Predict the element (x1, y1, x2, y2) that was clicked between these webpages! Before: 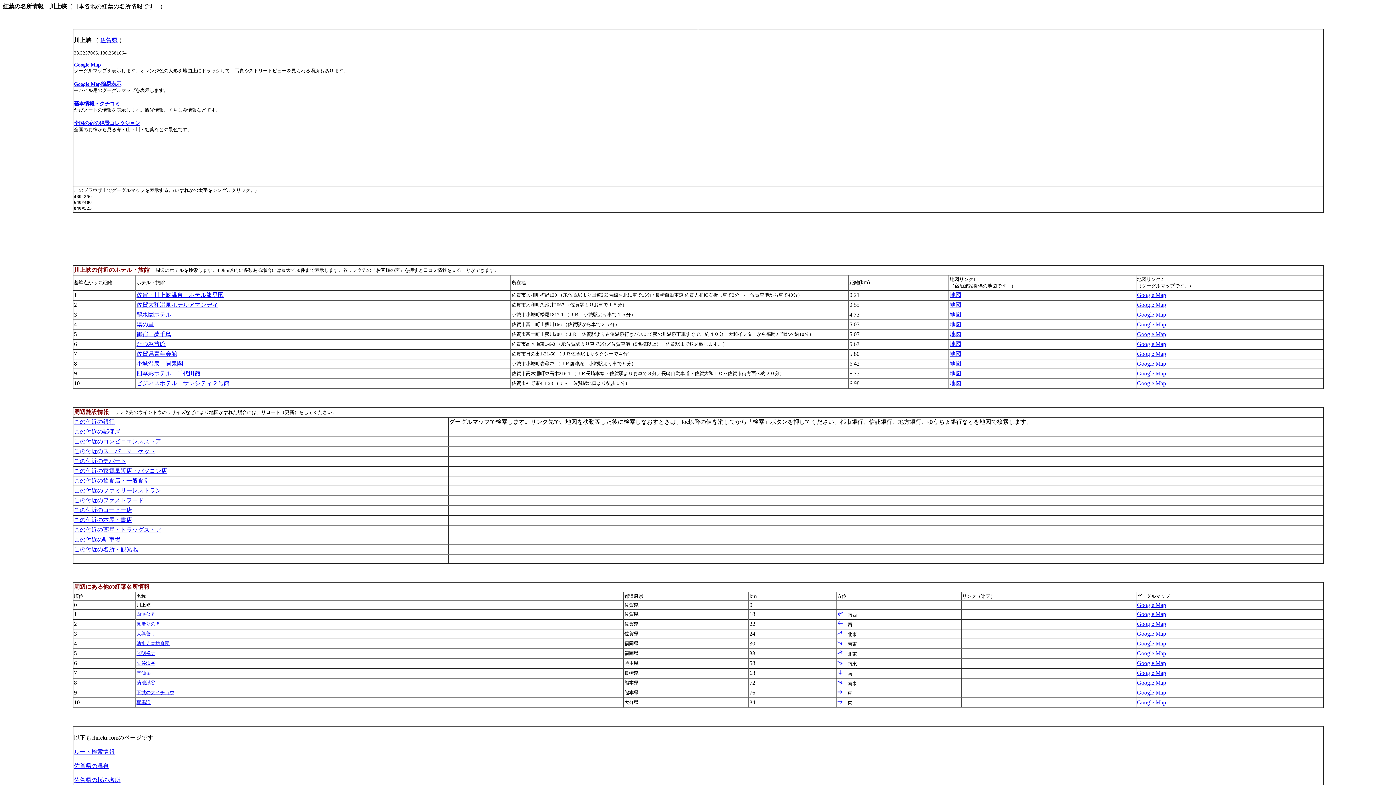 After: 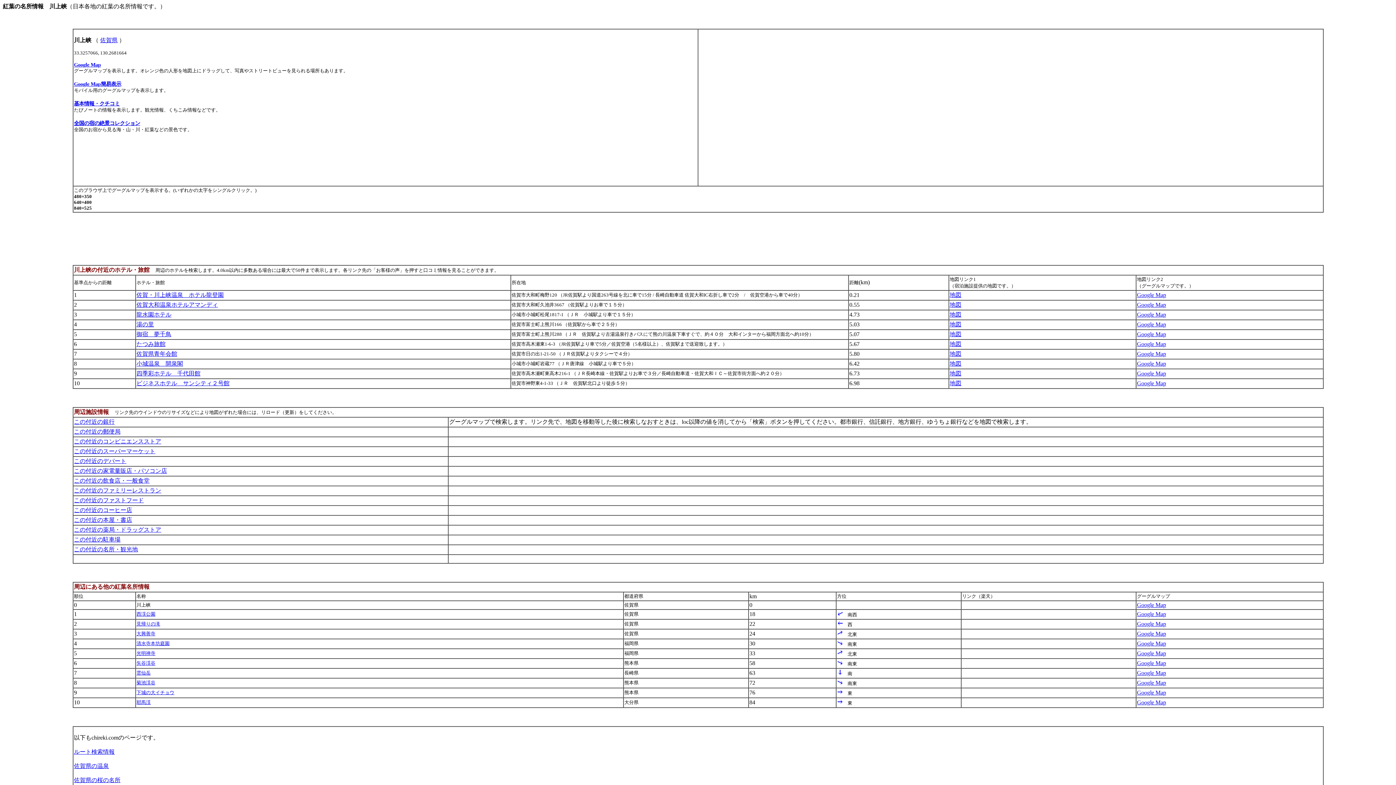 Action: label: ルート検索情報 bbox: (74, 749, 114, 755)